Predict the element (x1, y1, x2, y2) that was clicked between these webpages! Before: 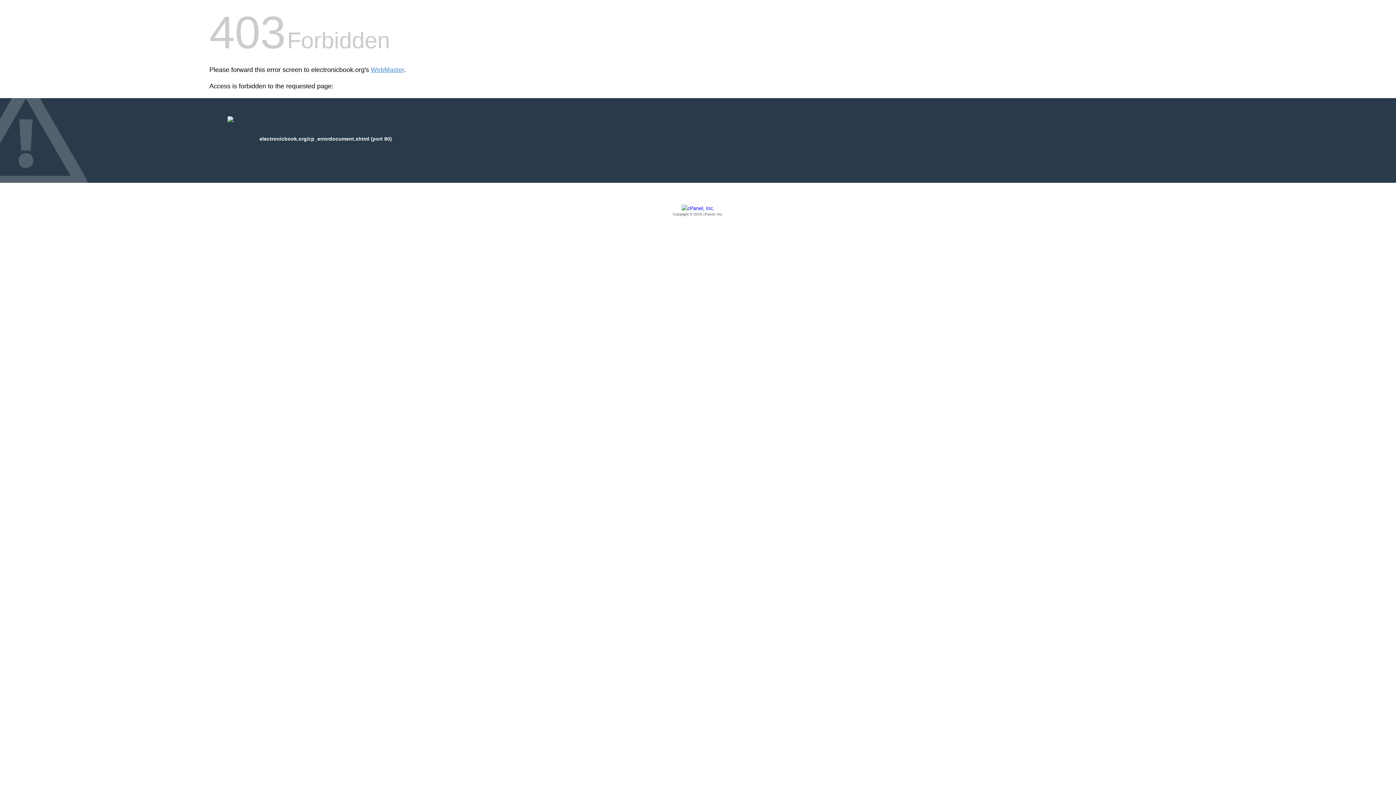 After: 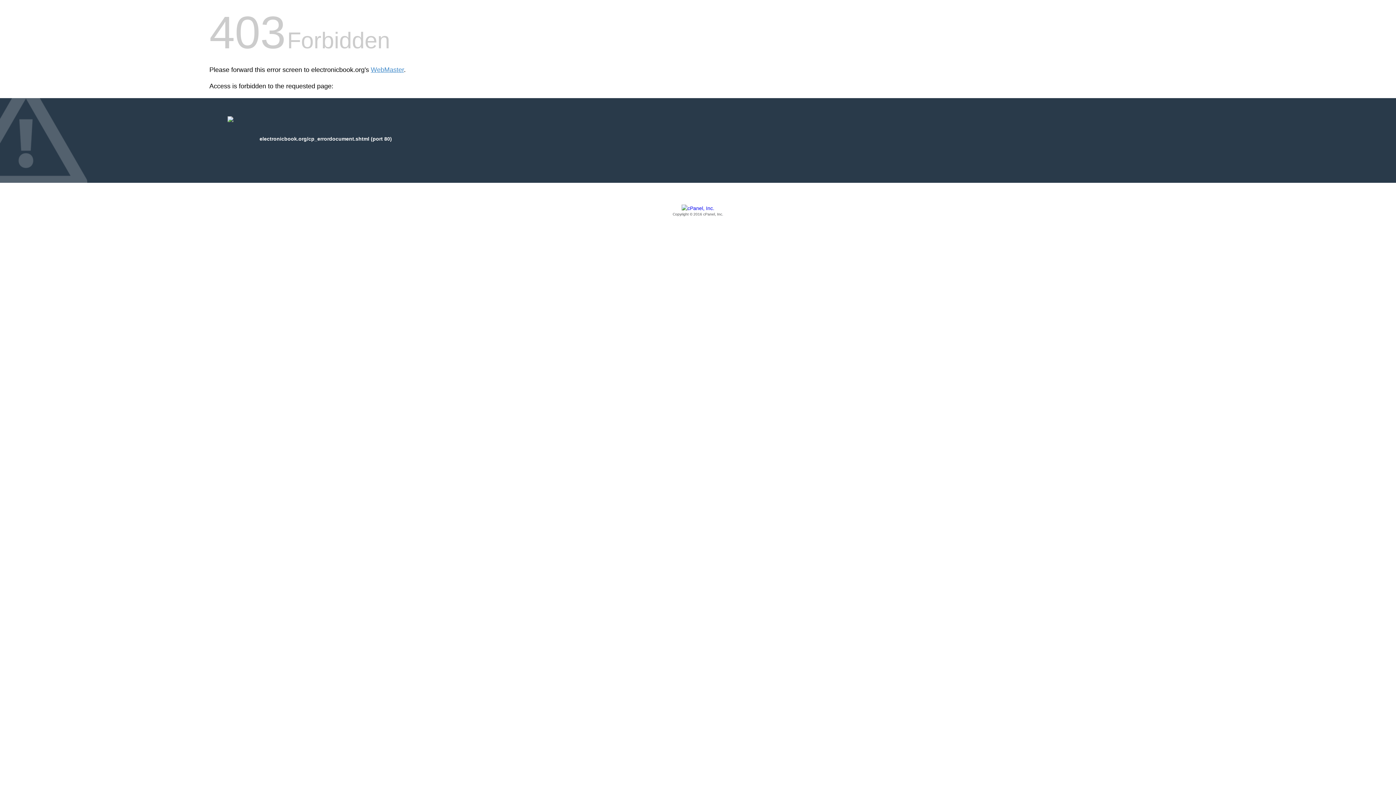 Action: bbox: (209, 205, 1186, 217) label: Copyright © 2016 cPanel, Inc.